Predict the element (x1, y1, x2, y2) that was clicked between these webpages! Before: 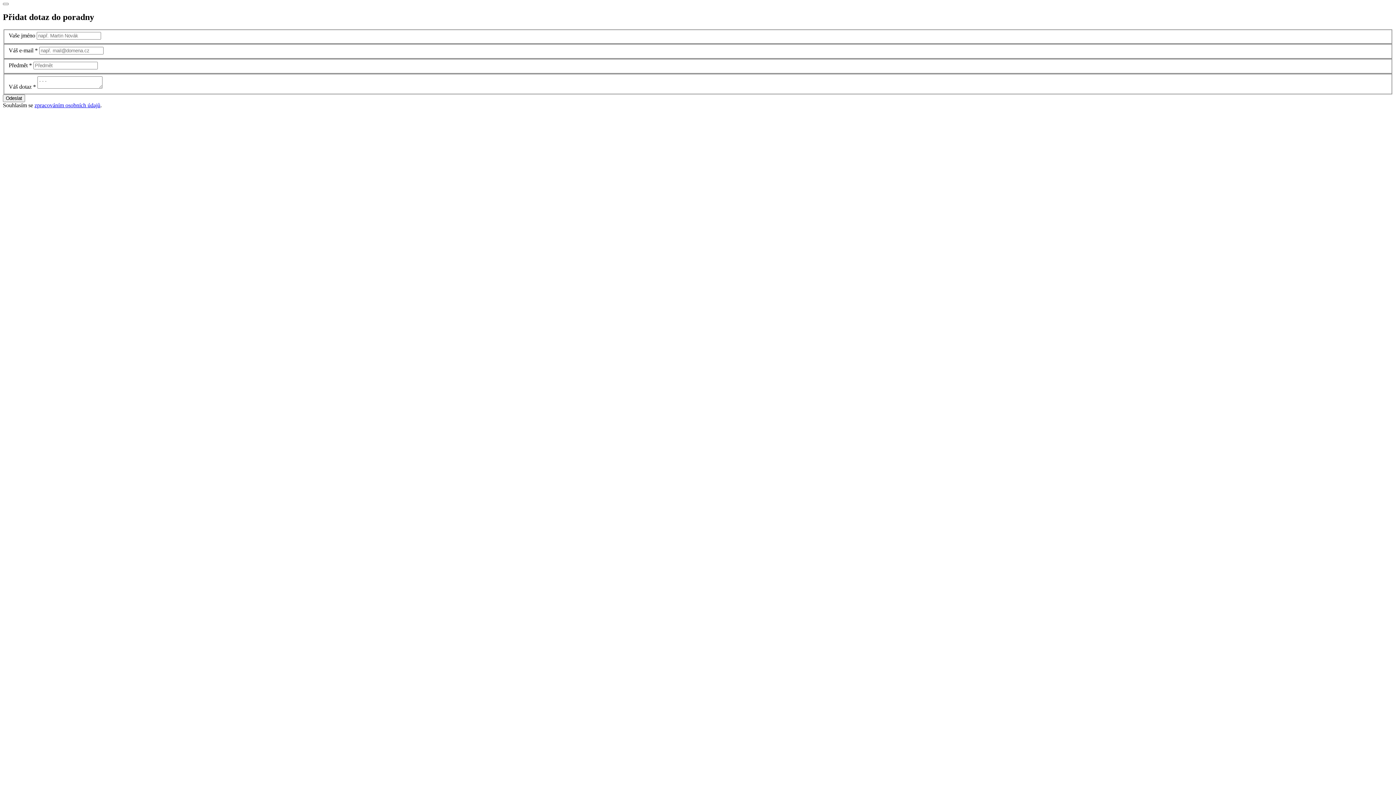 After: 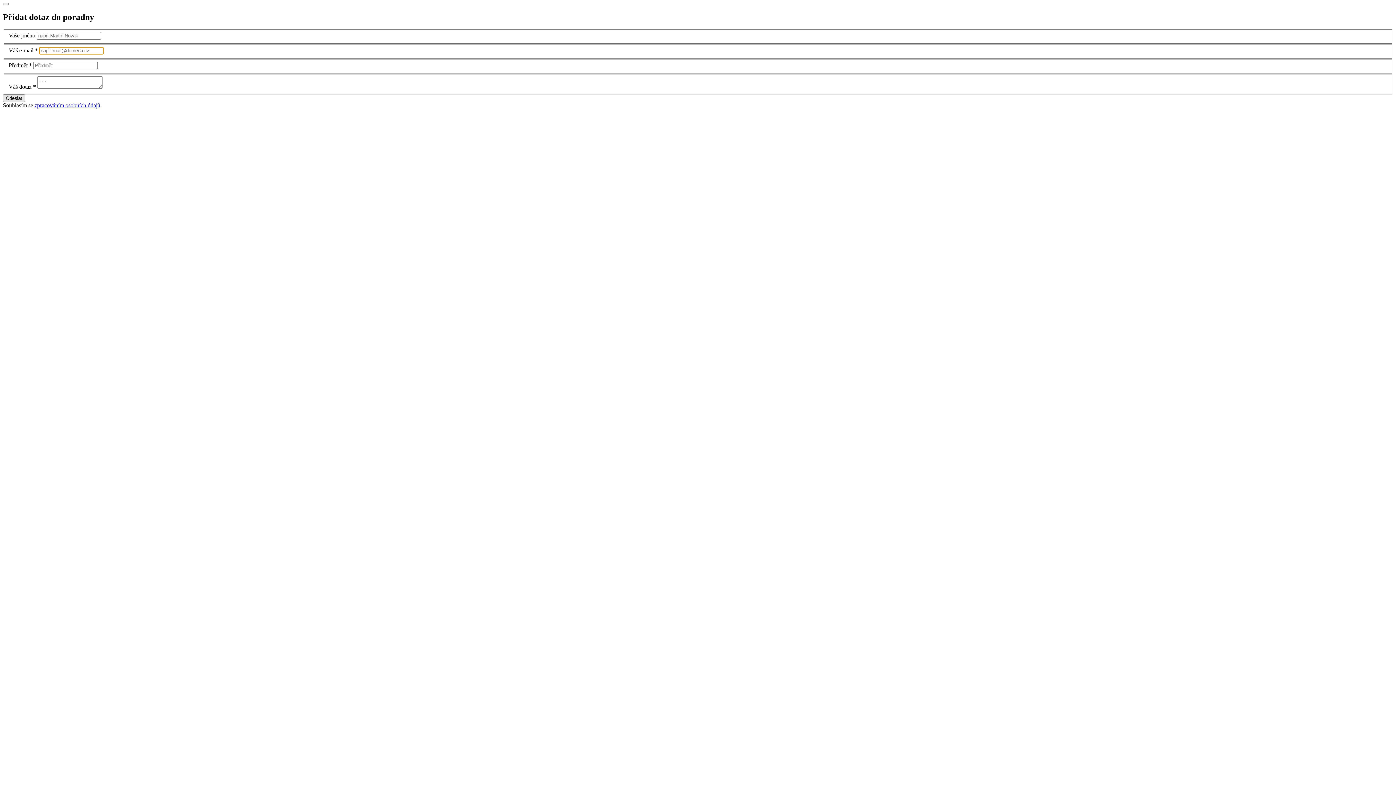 Action: bbox: (2, 94, 25, 102) label: Odeslat